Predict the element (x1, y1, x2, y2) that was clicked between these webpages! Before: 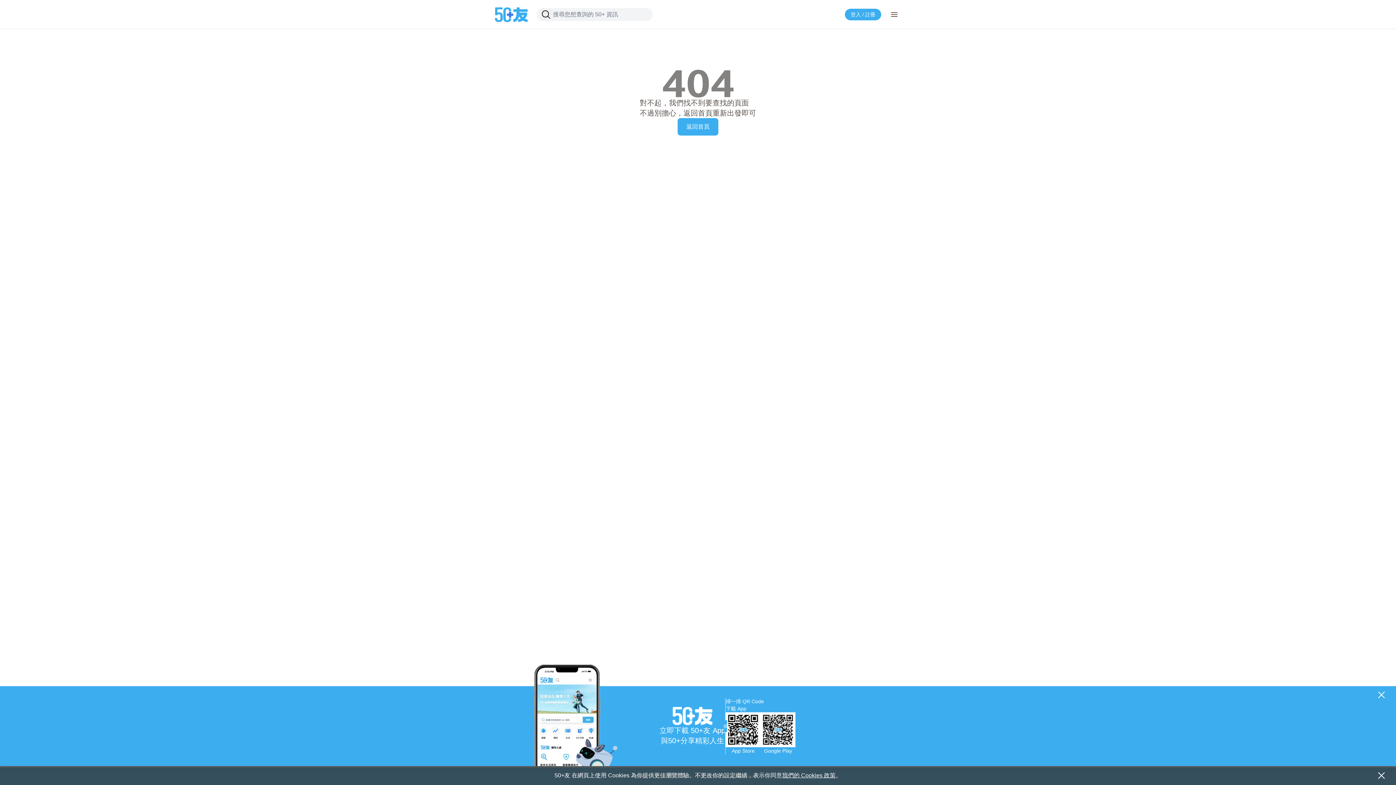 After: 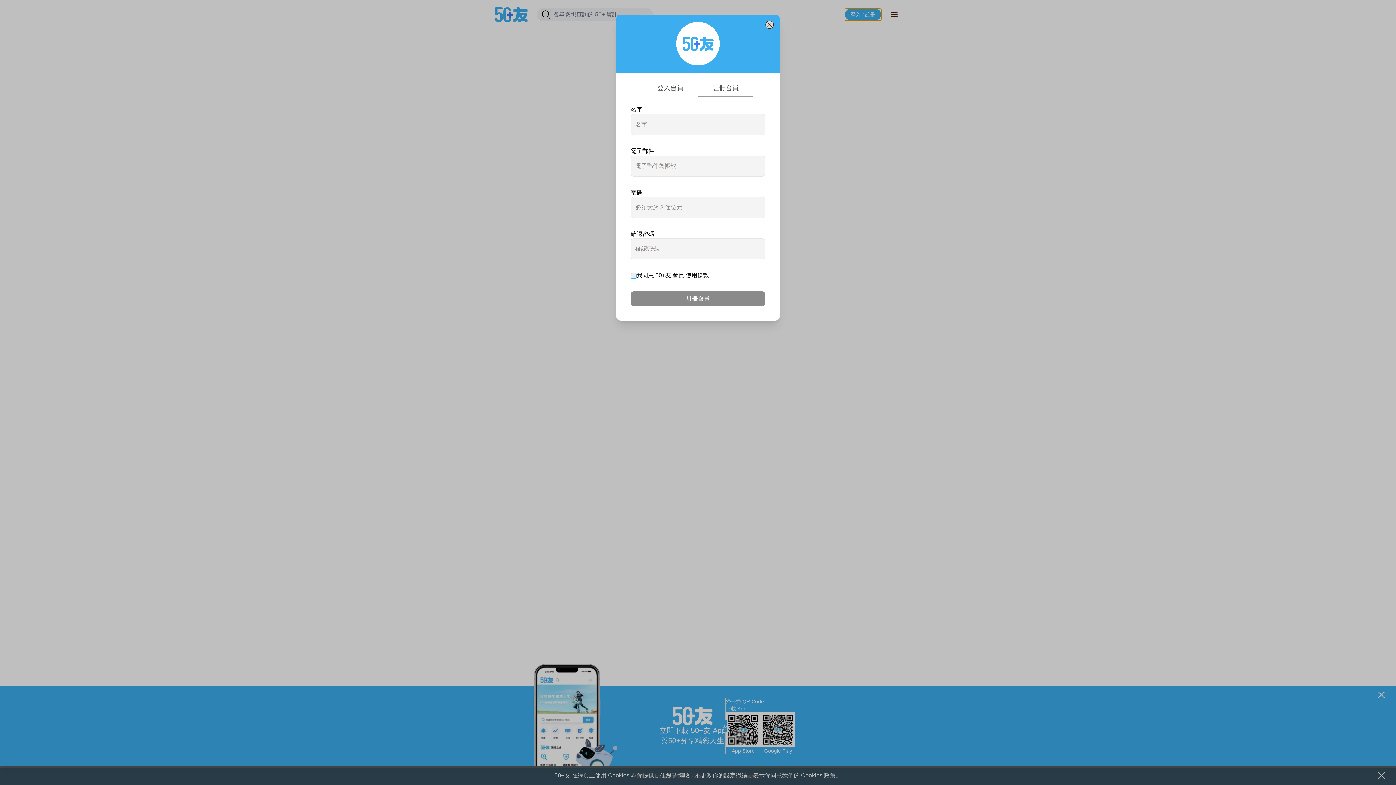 Action: bbox: (845, 8, 881, 20) label: 登入 / 註冊